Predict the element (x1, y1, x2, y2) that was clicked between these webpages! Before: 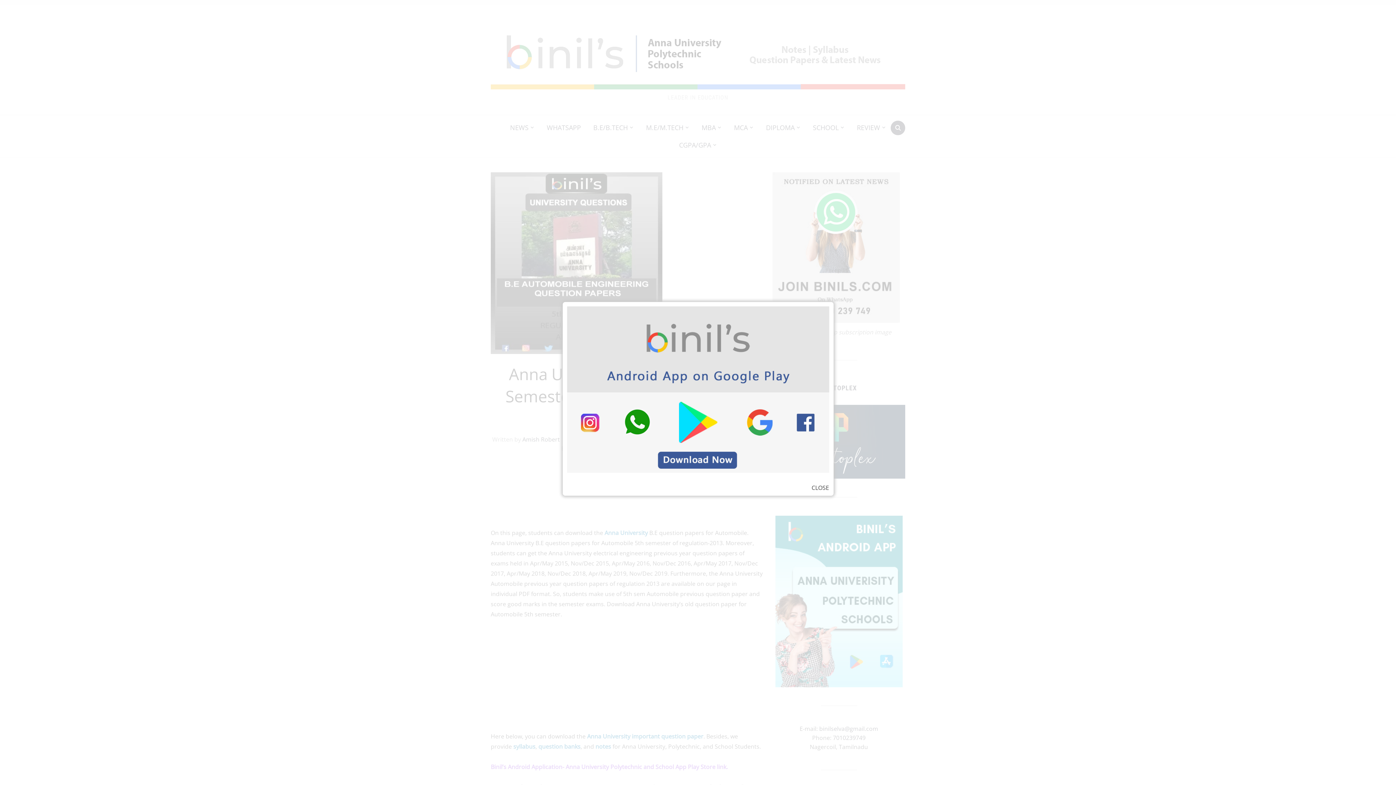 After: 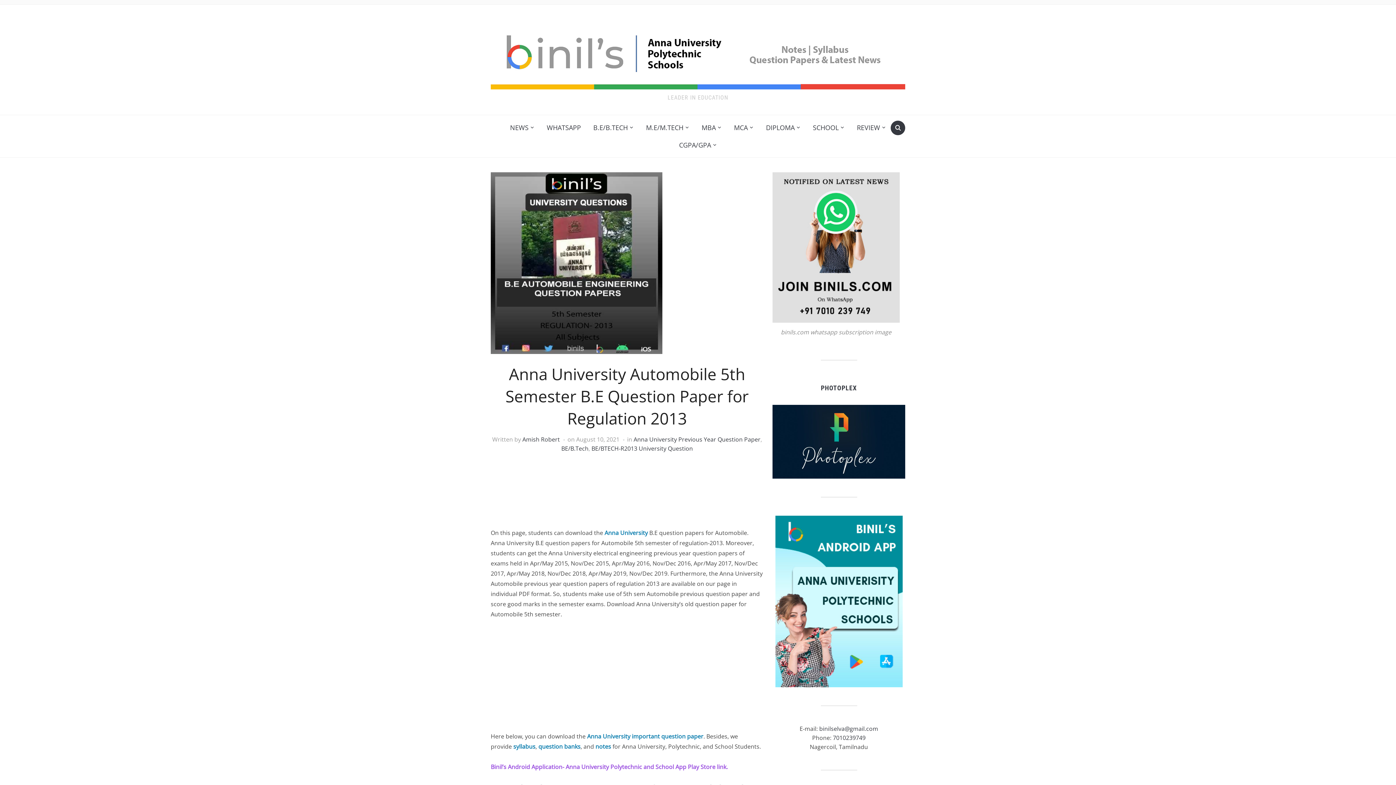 Action: bbox: (816, 487, 834, 496) label: CLOSE